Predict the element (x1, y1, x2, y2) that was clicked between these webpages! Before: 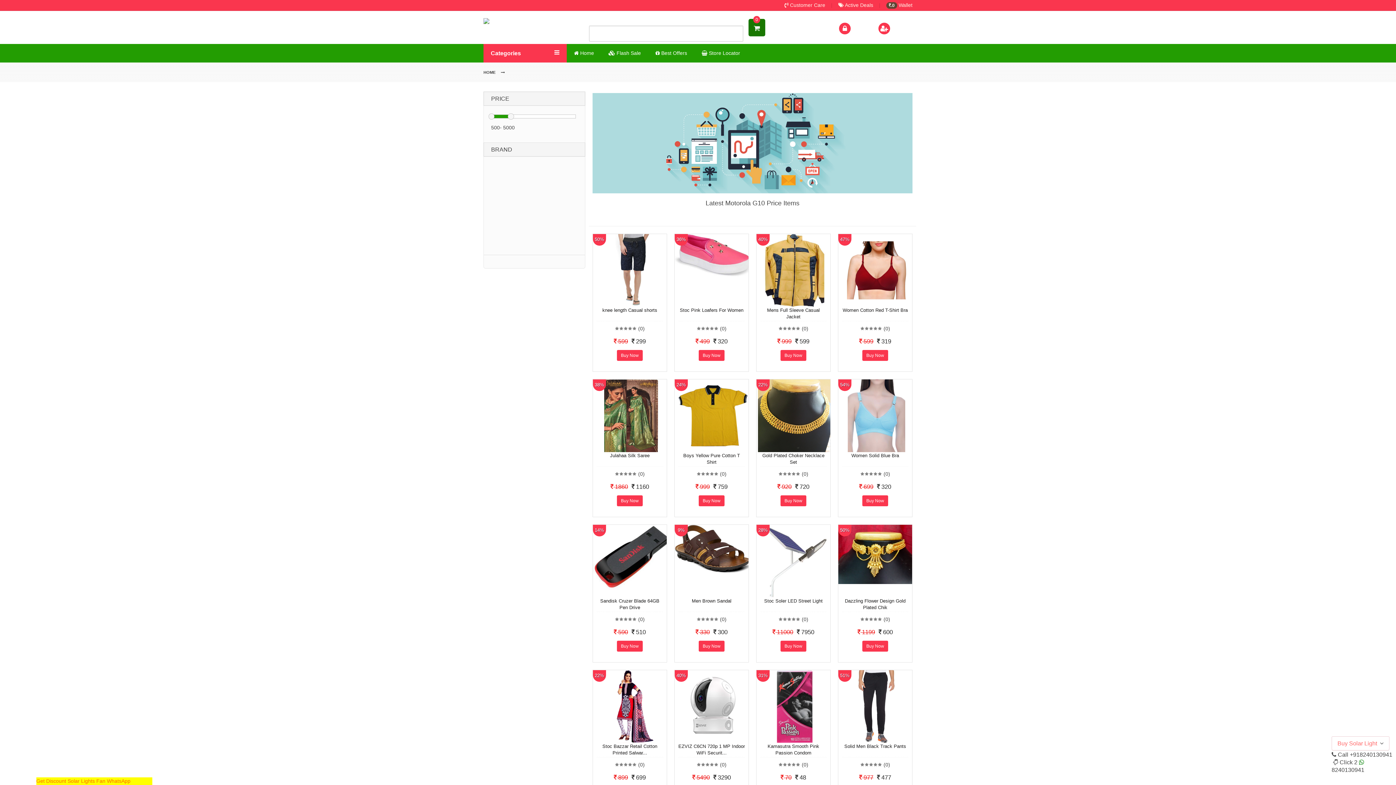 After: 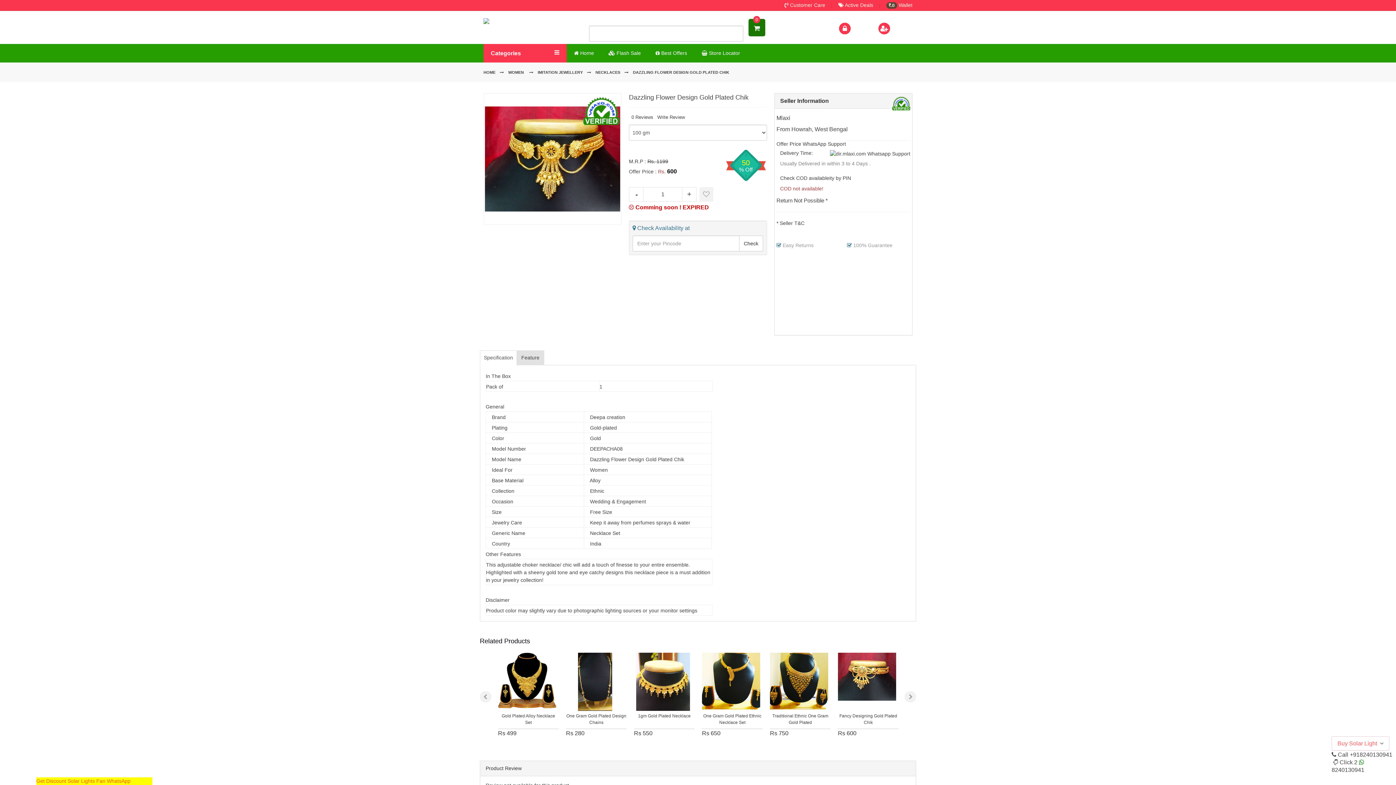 Action: bbox: (878, 586, 889, 597) label: Quickshop